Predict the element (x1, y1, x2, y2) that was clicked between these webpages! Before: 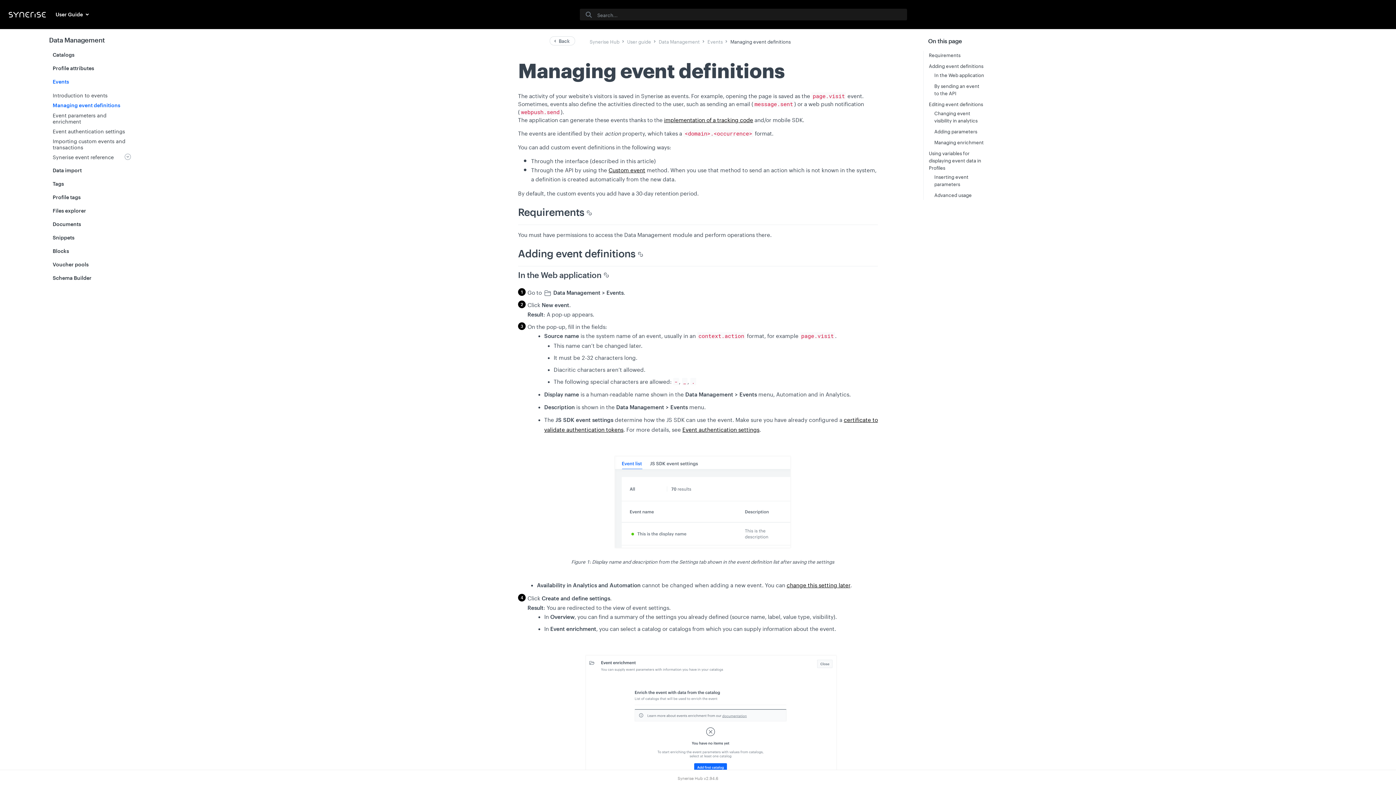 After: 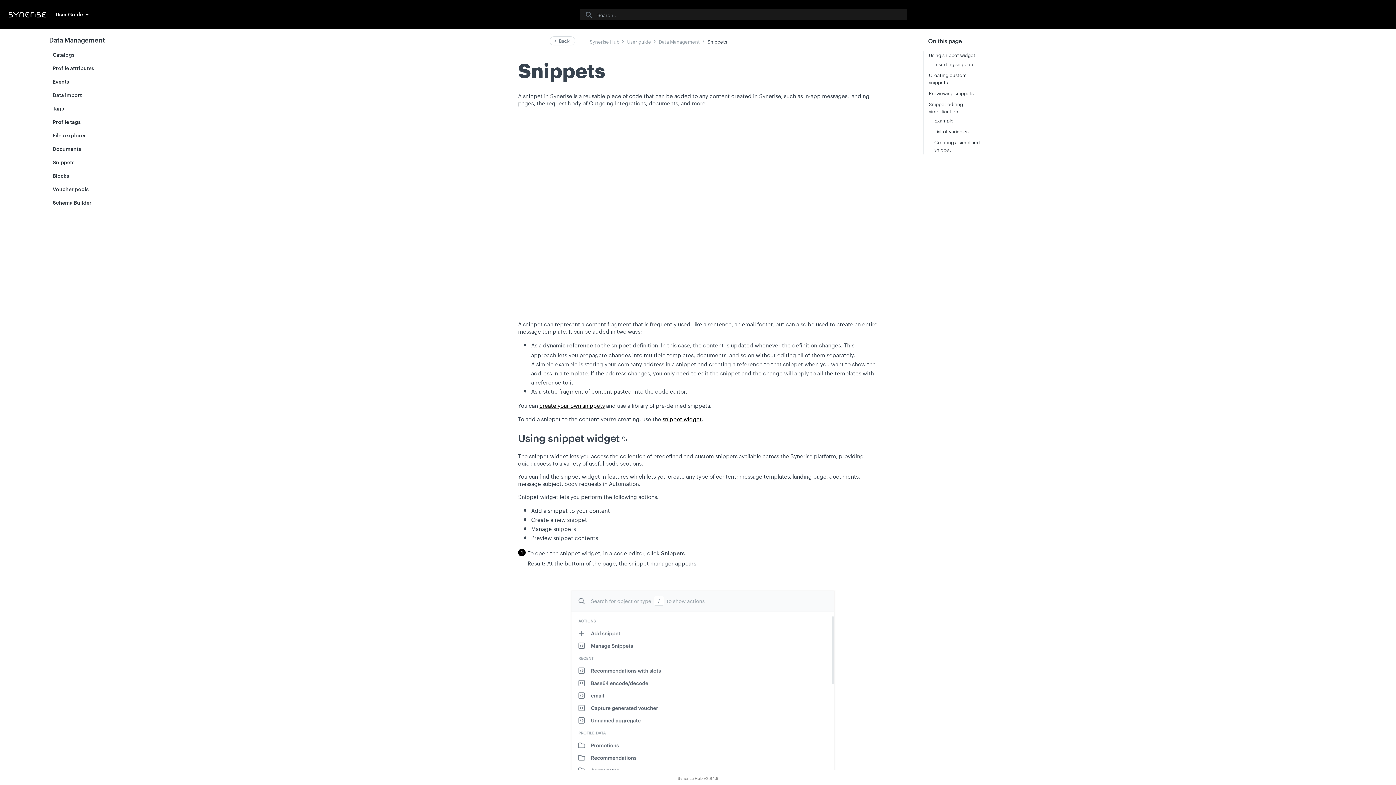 Action: bbox: (52, 234, 130, 240) label: Snippets